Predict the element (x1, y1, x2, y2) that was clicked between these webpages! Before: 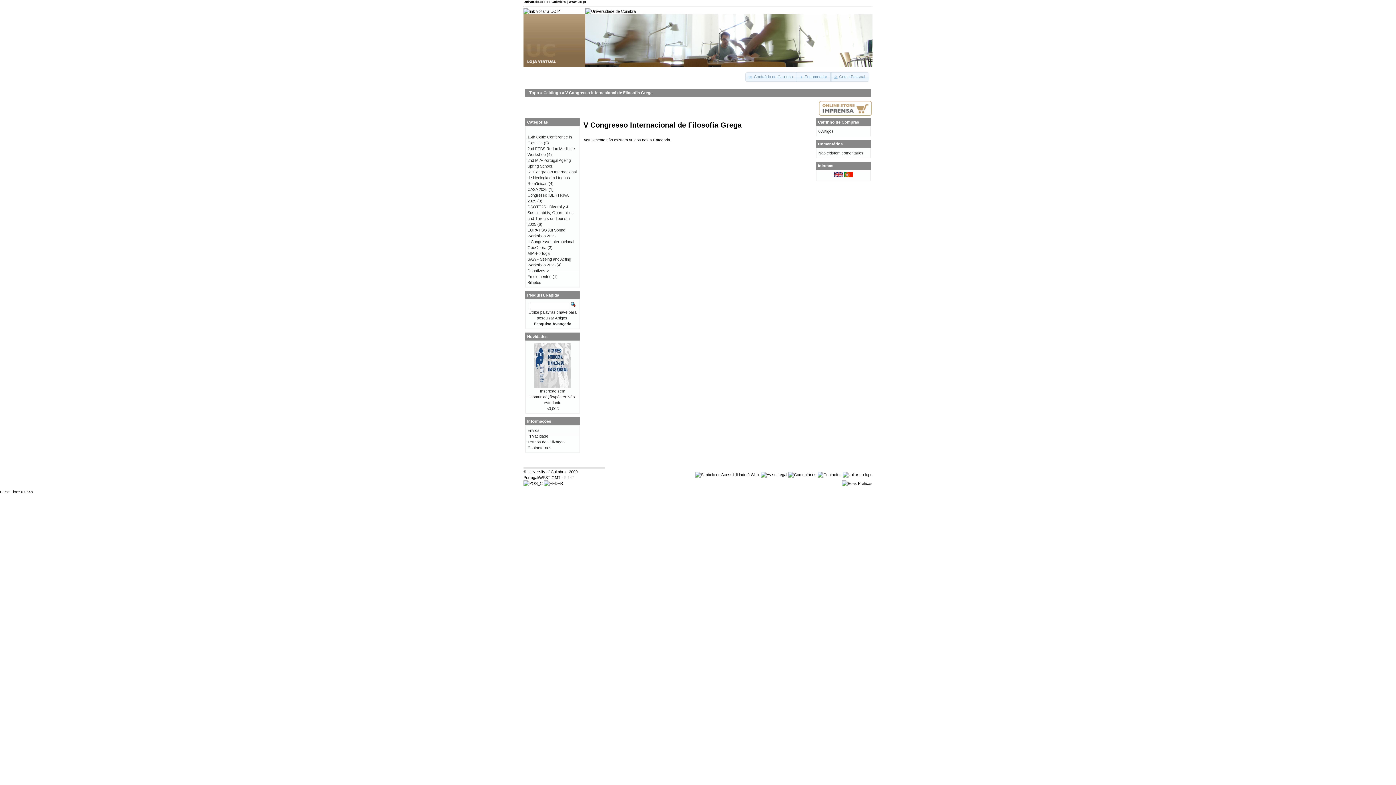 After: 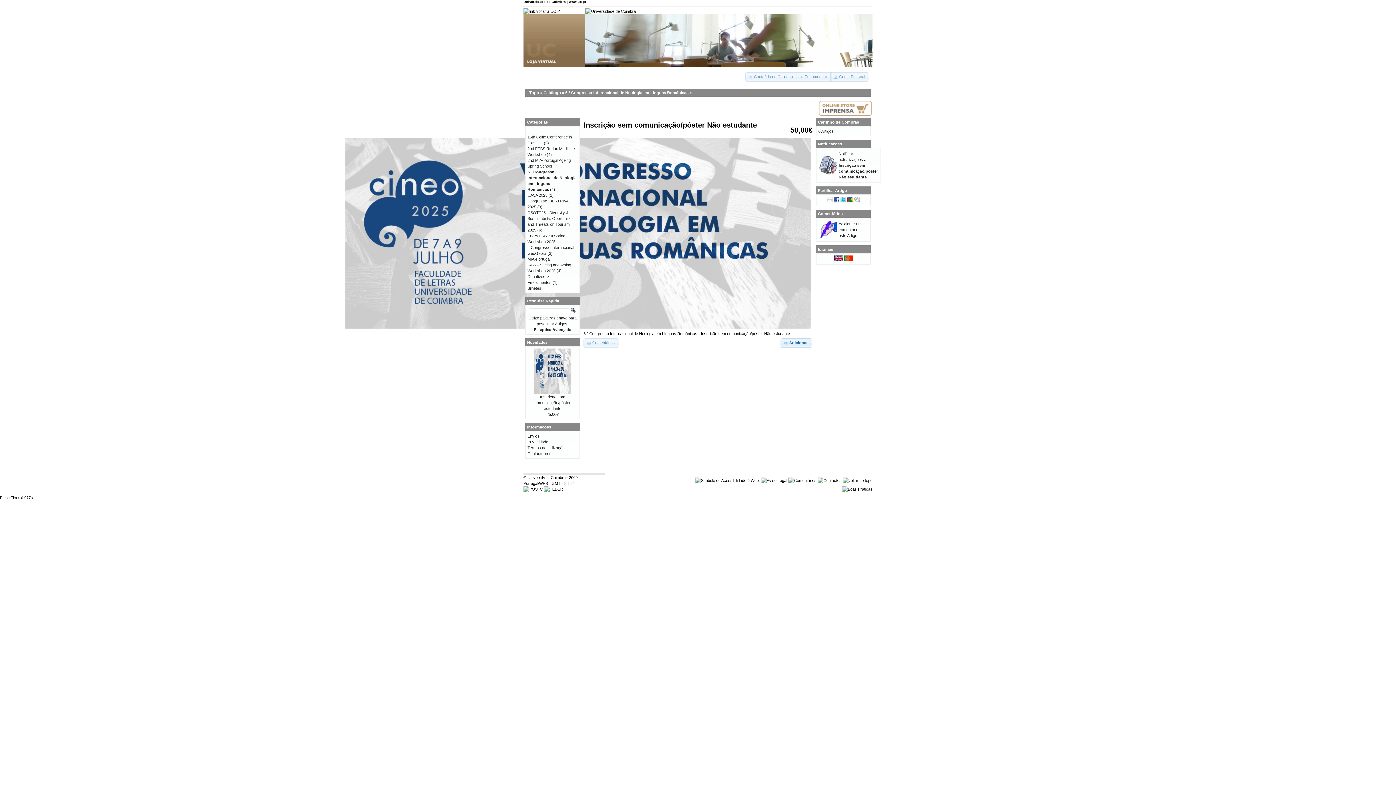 Action: bbox: (530, 389, 574, 405) label: Inscrição sem comunicação/póster Não estudante